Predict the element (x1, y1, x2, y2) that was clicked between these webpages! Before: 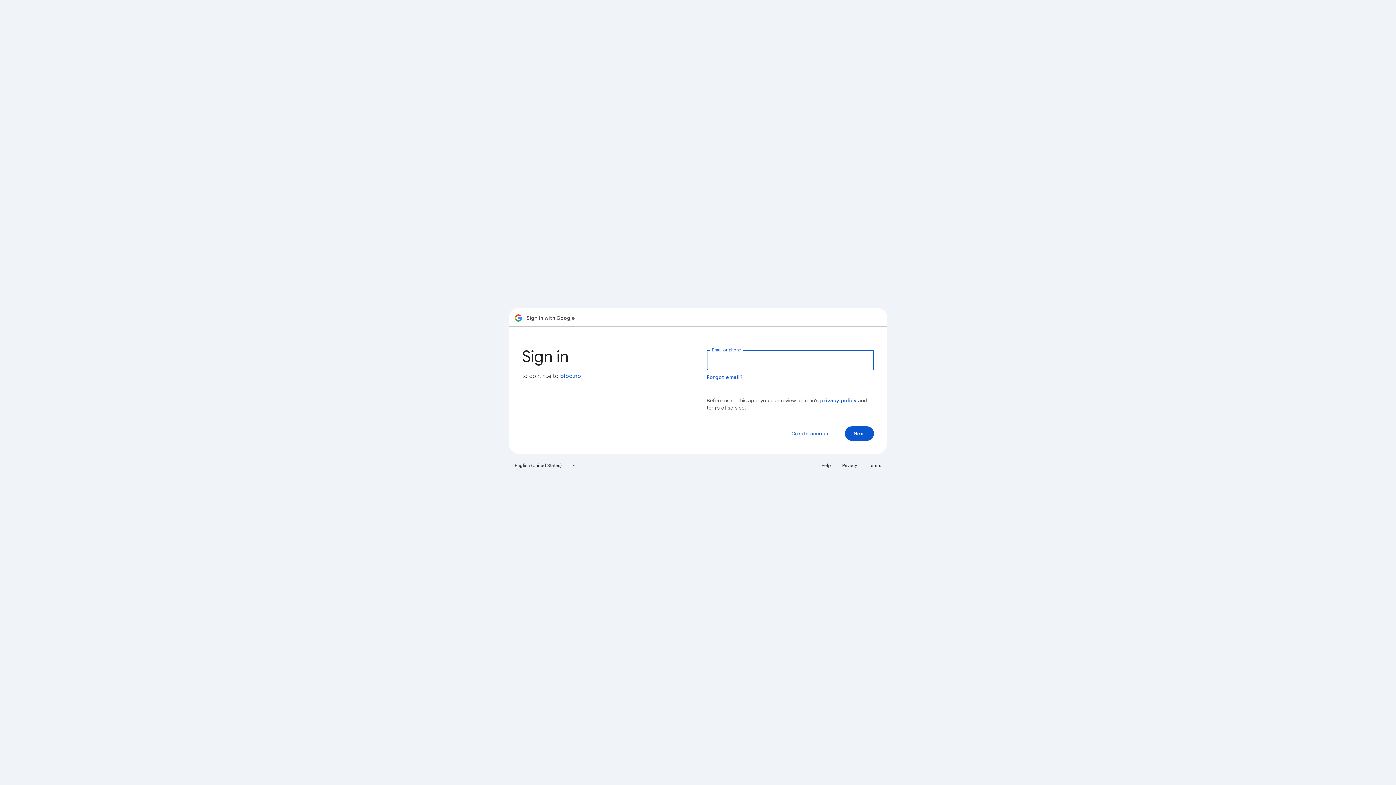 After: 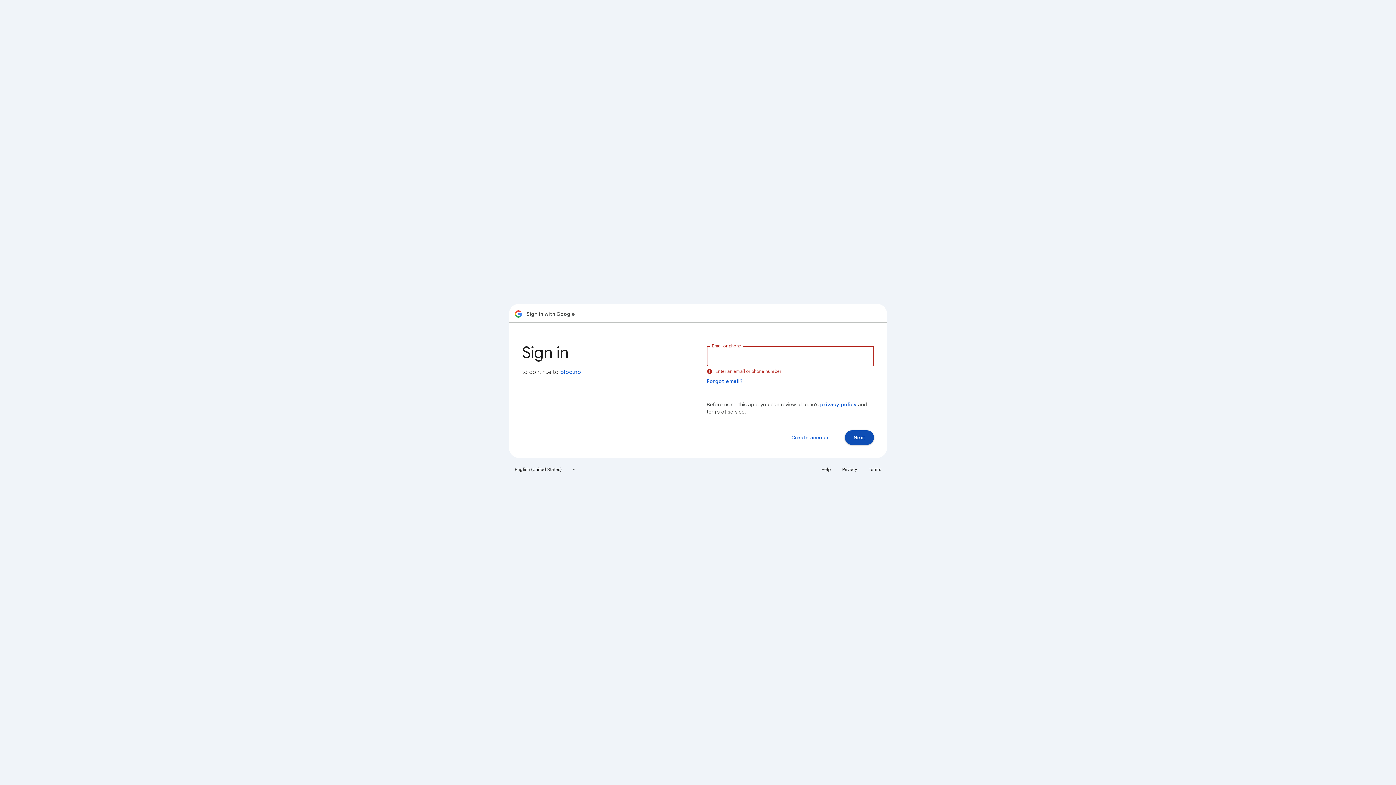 Action: bbox: (845, 426, 874, 441) label: Next